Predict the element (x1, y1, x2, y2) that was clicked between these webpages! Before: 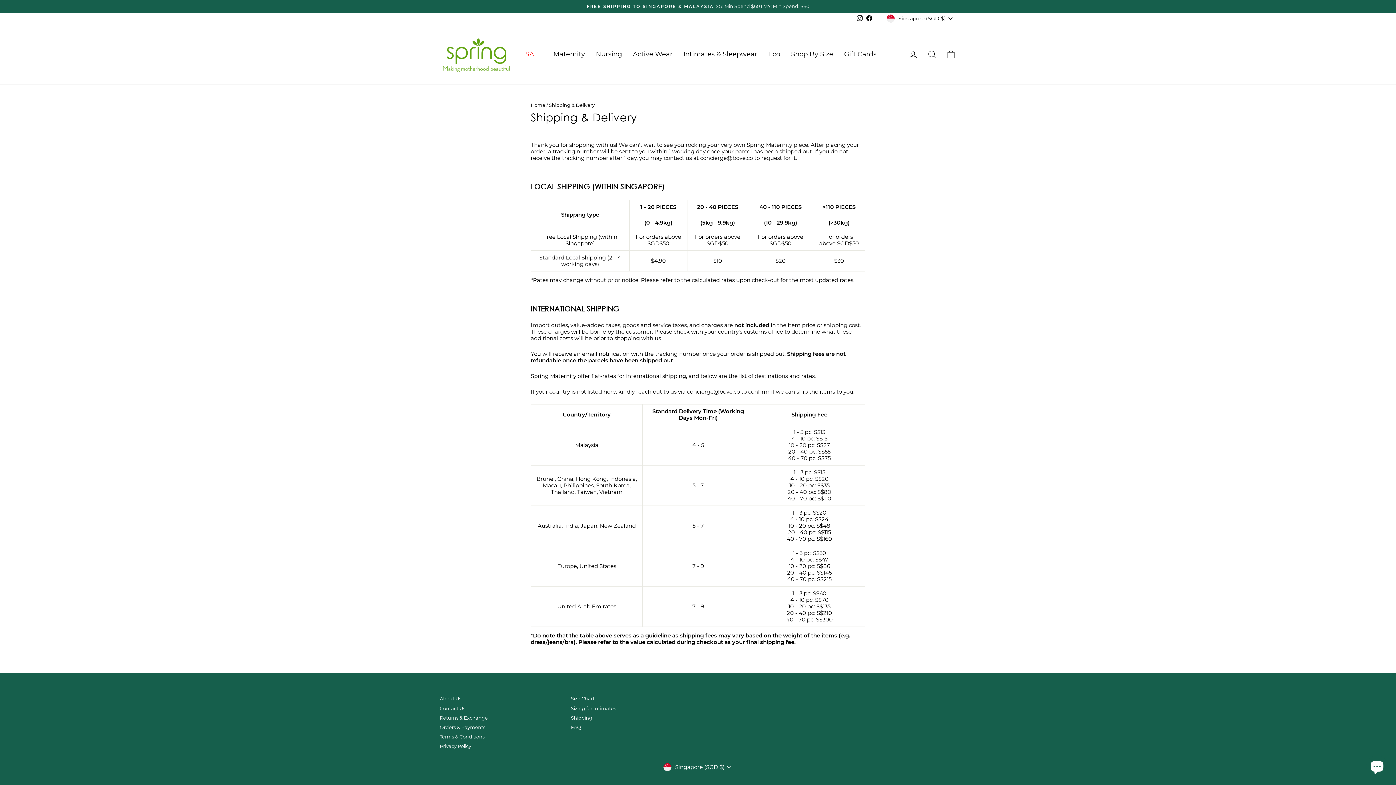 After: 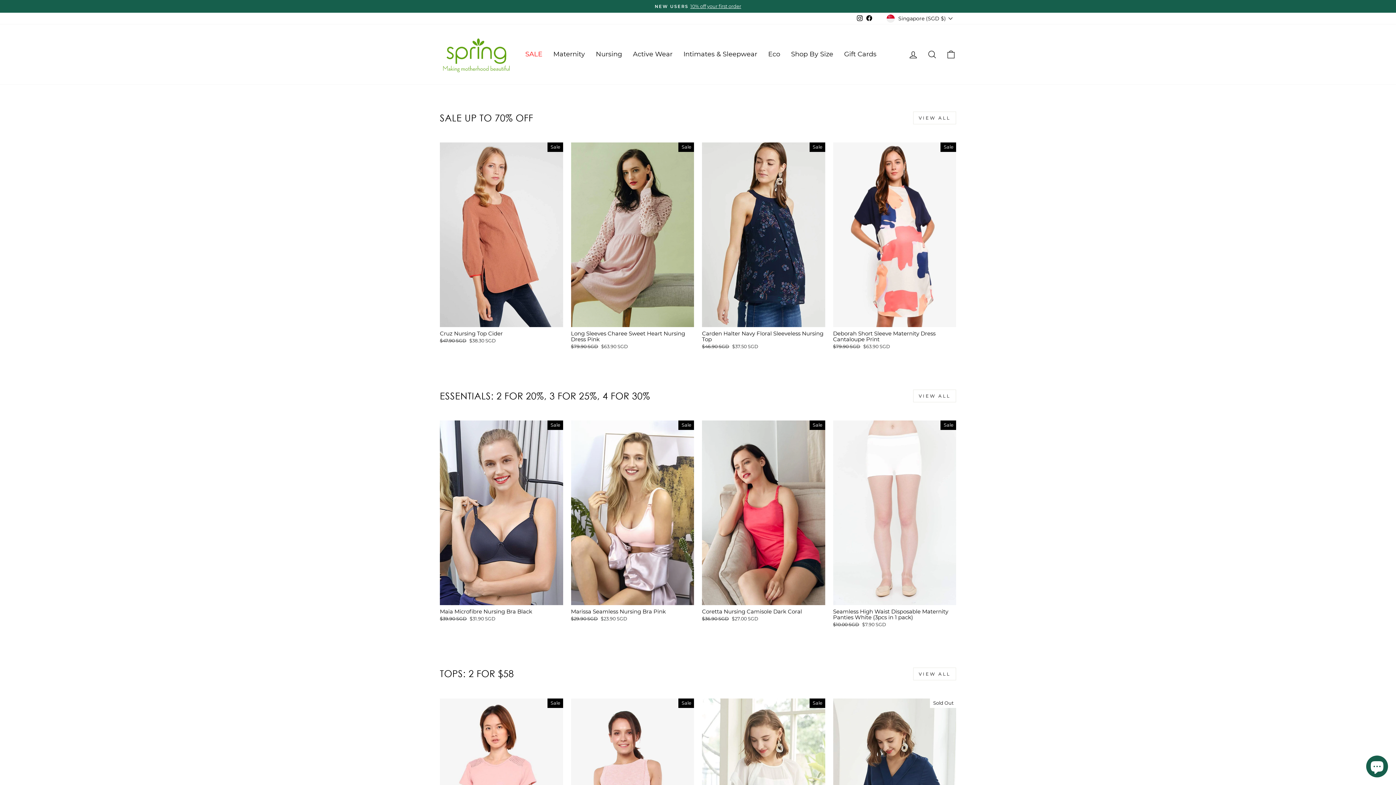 Action: bbox: (520, 47, 548, 60) label: SALE